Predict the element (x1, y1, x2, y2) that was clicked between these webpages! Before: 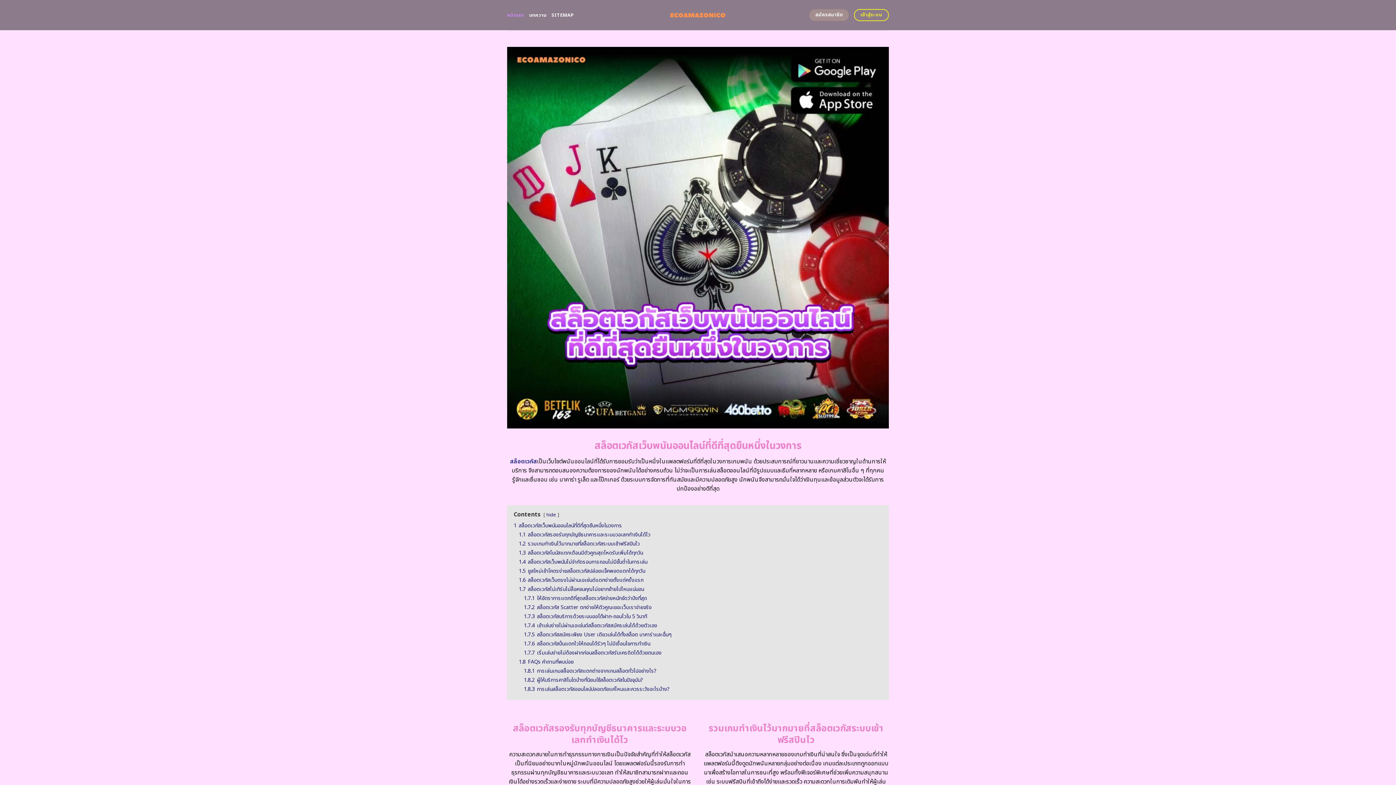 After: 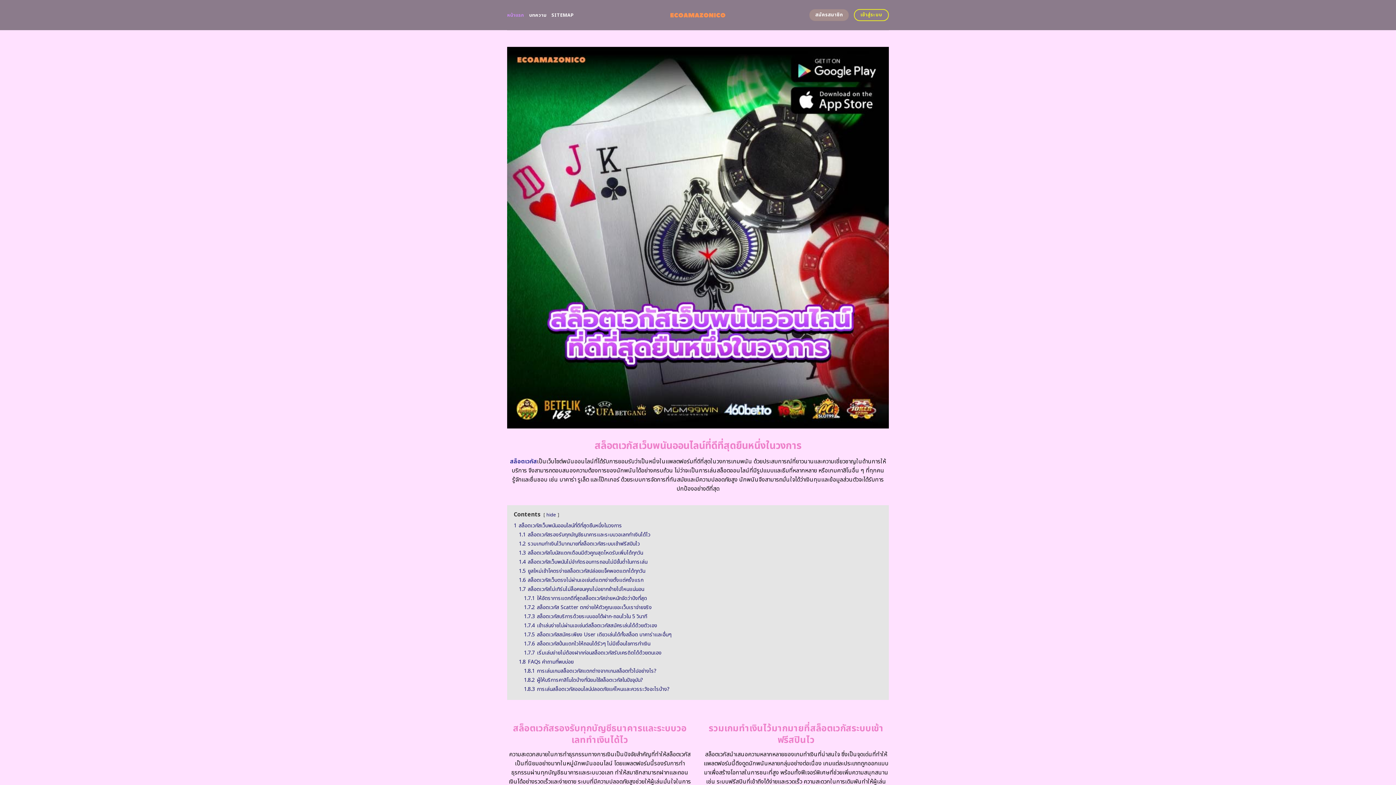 Action: label: หน้าแรก bbox: (507, 8, 524, 21)